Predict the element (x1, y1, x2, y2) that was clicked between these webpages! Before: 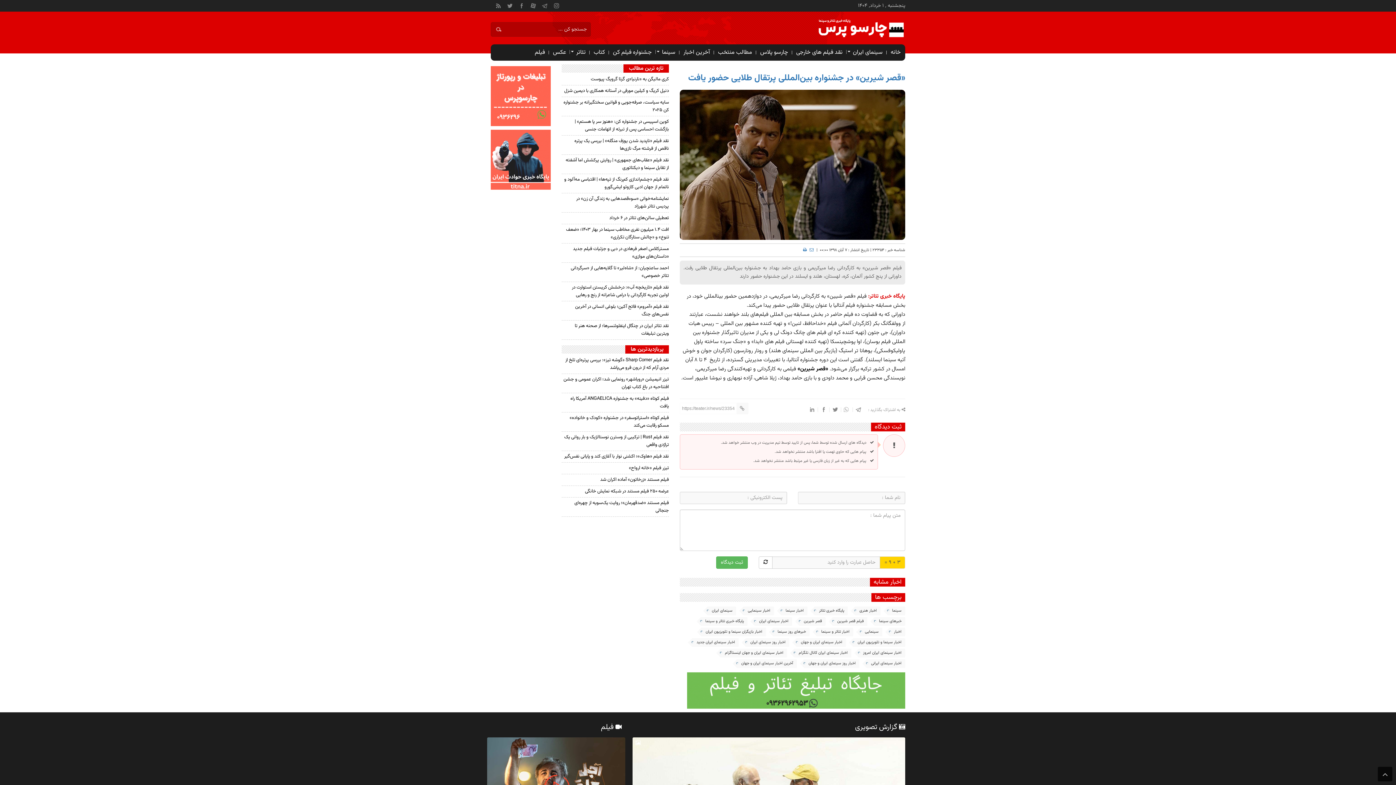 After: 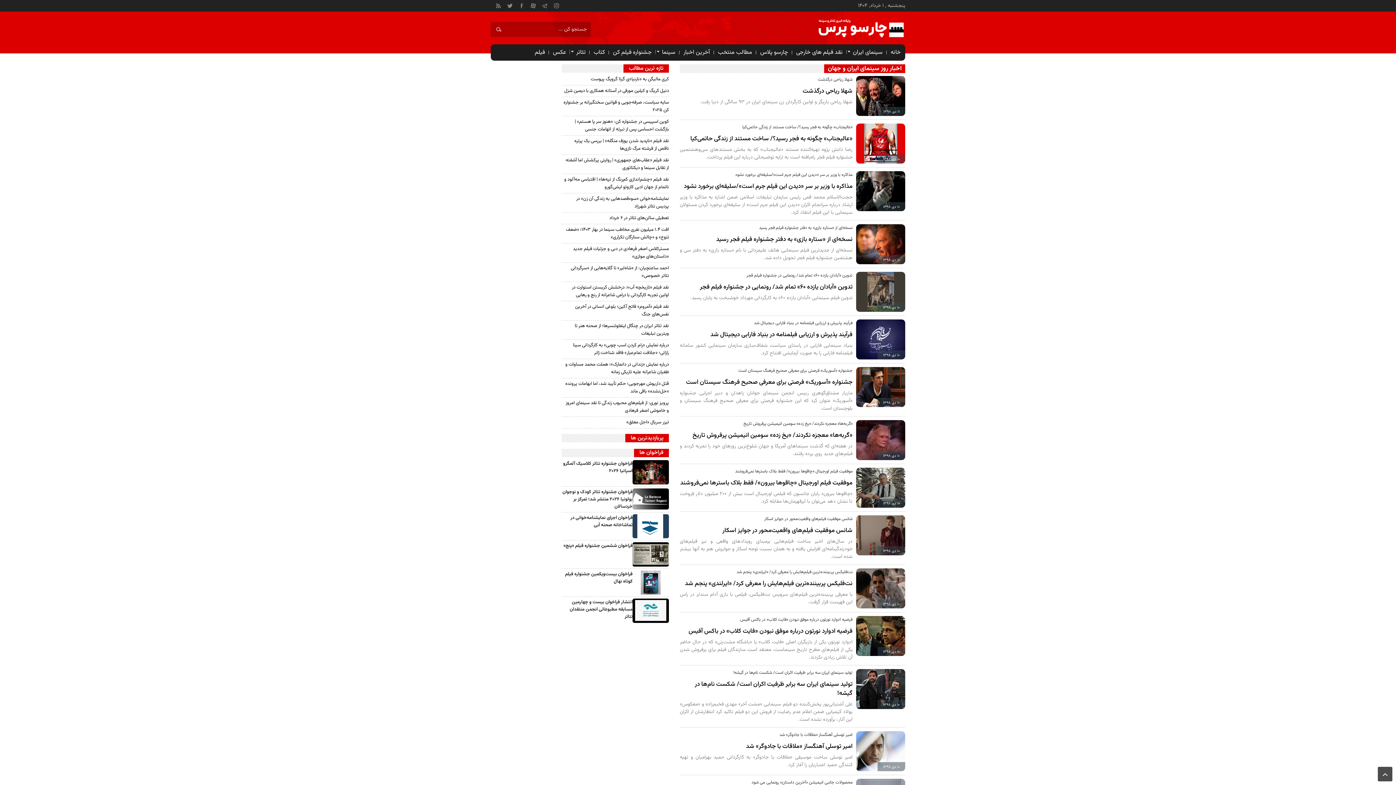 Action: bbox: (804, 659, 859, 668) label: اخبار روز سینمای ایران و جهان